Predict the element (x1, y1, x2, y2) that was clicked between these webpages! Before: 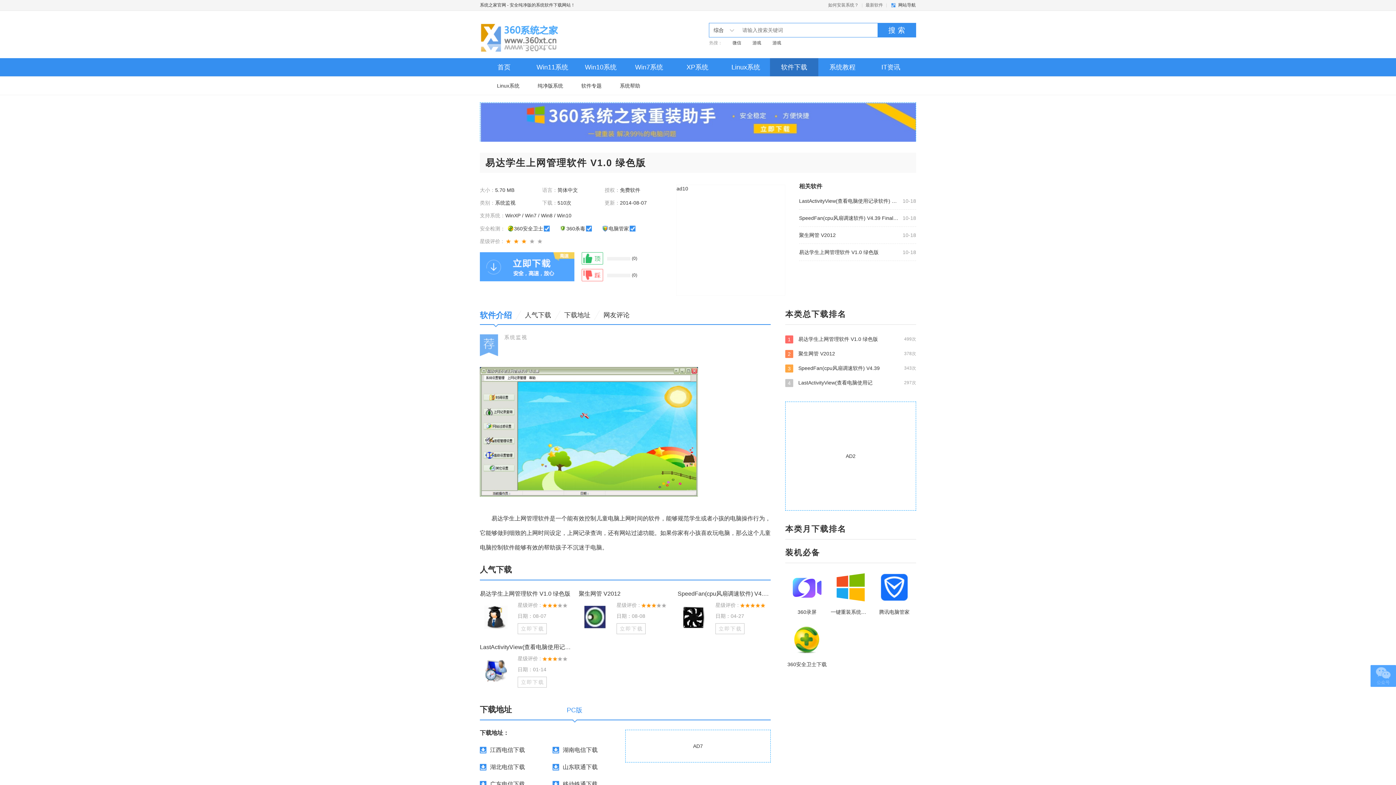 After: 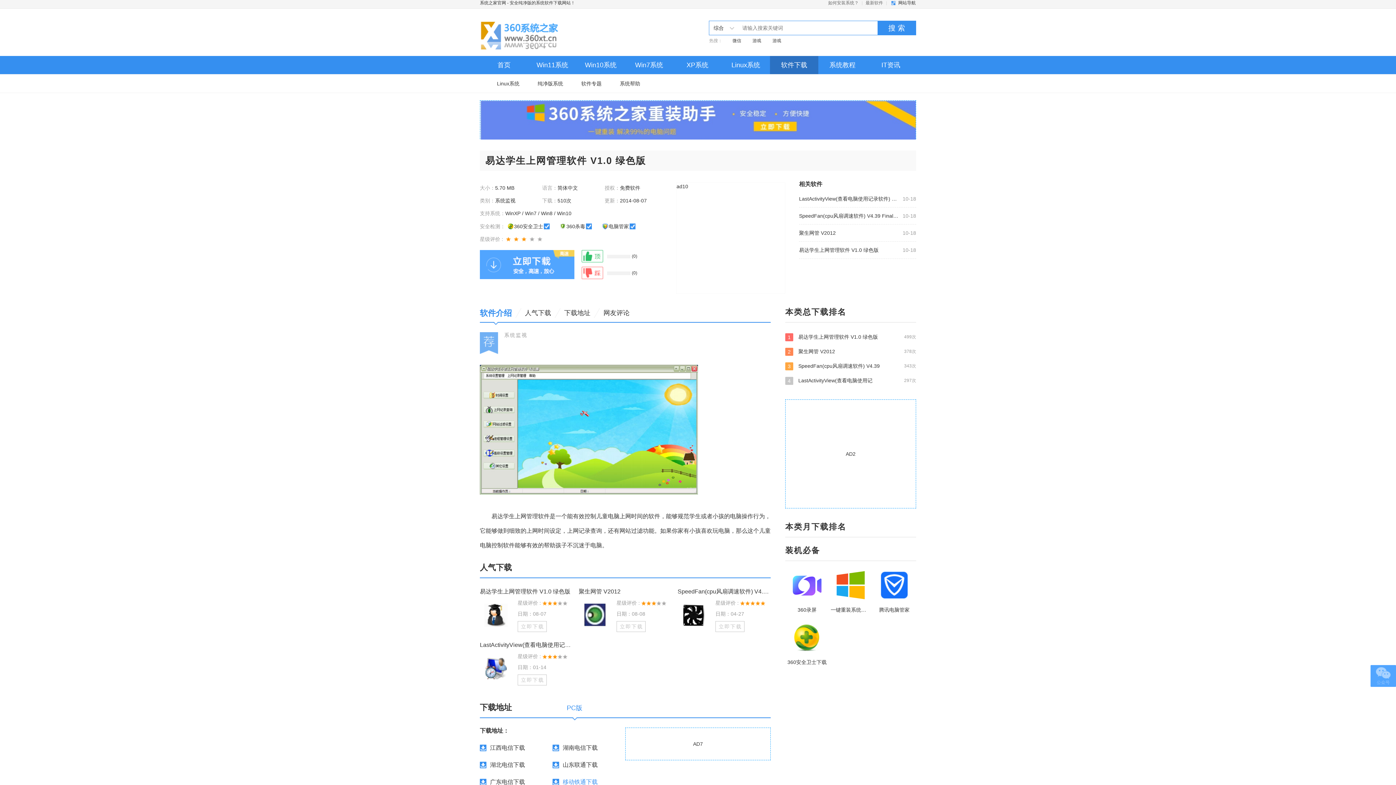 Action: label: 移动铁通下载 bbox: (562, 781, 597, 787)